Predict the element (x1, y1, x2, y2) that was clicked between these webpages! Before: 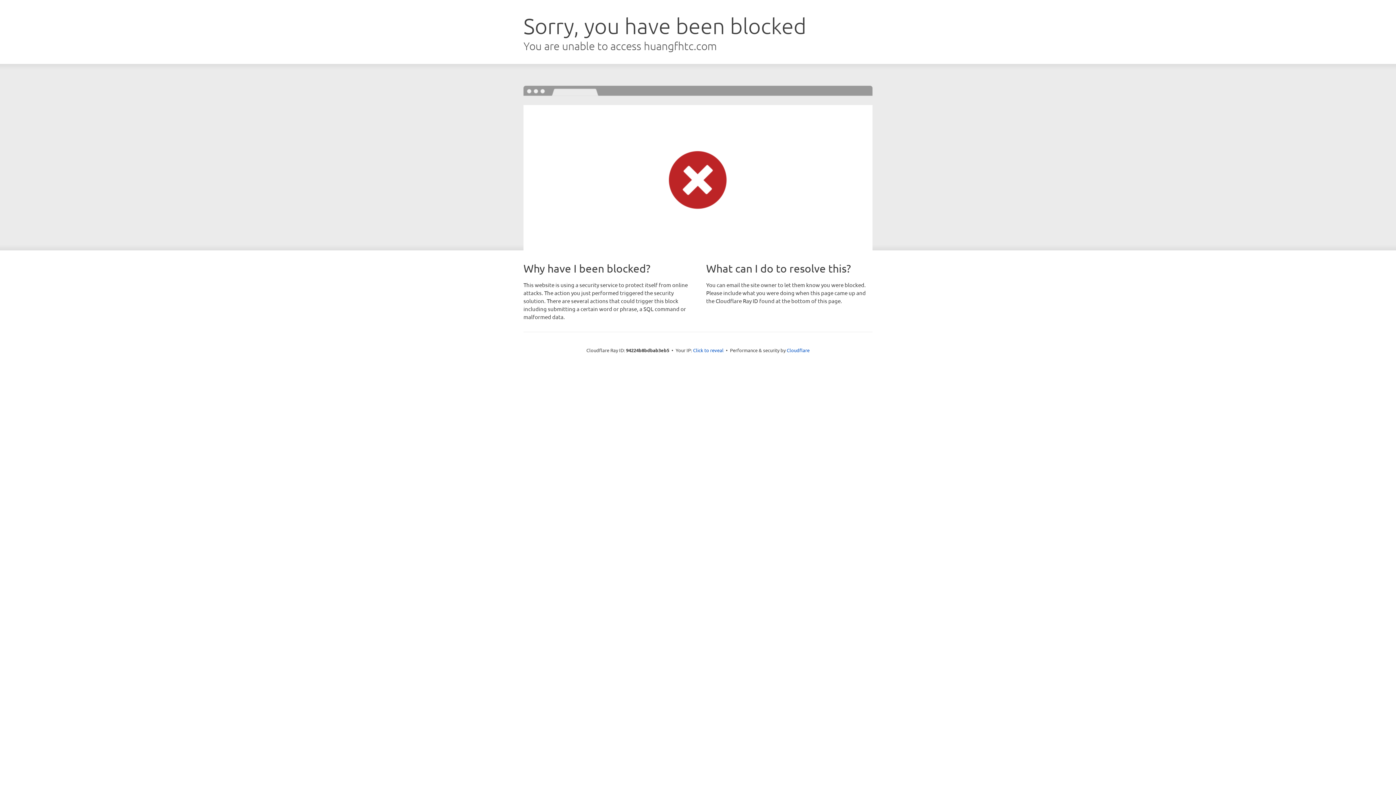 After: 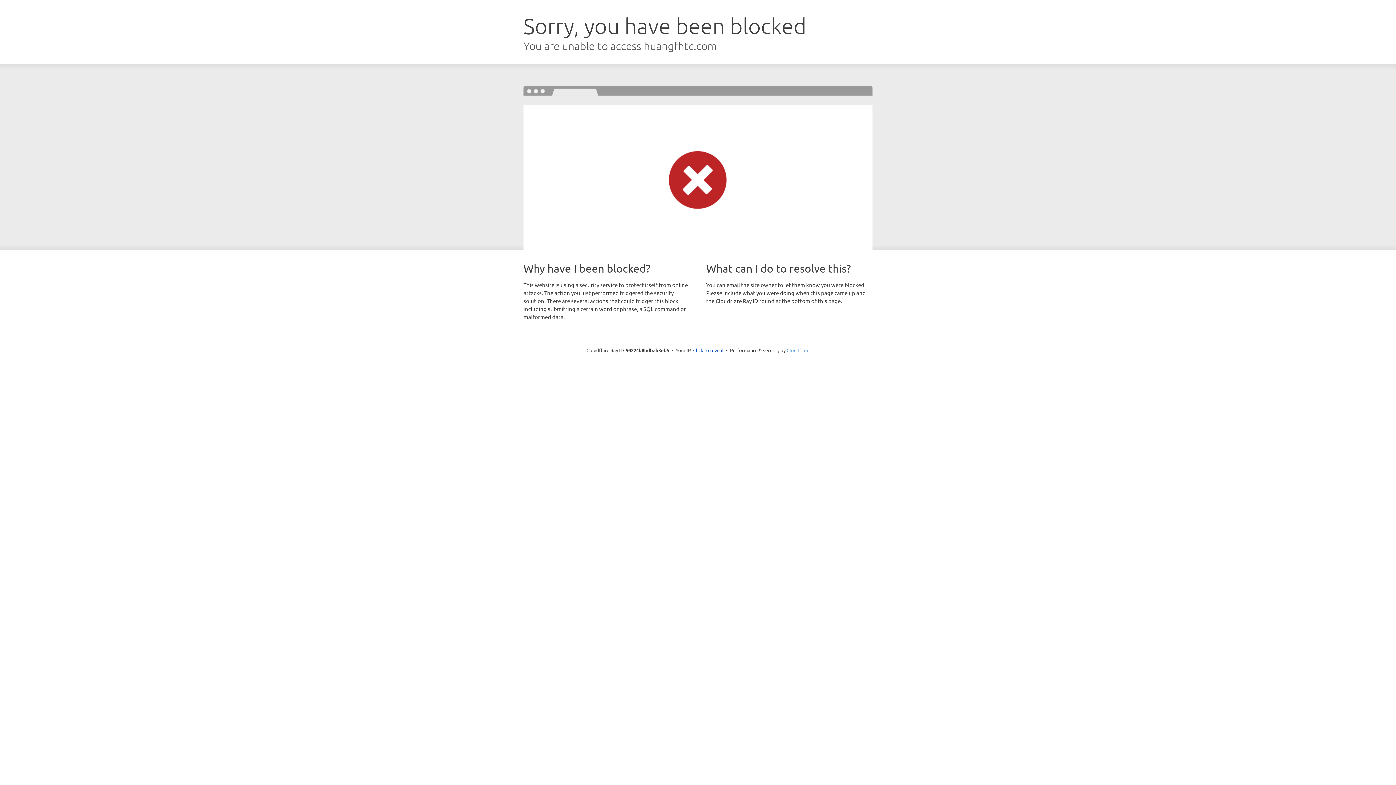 Action: label: Cloudflare bbox: (786, 347, 809, 353)